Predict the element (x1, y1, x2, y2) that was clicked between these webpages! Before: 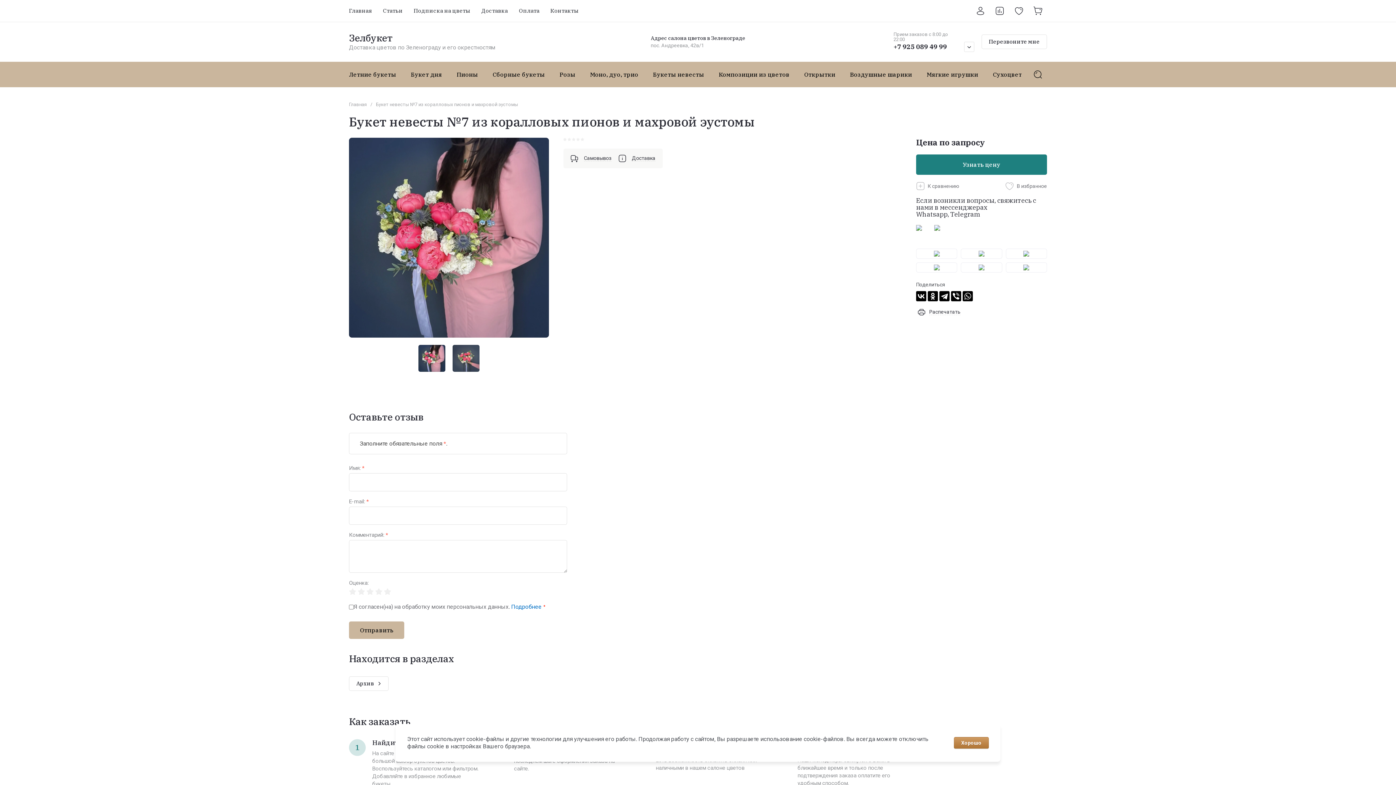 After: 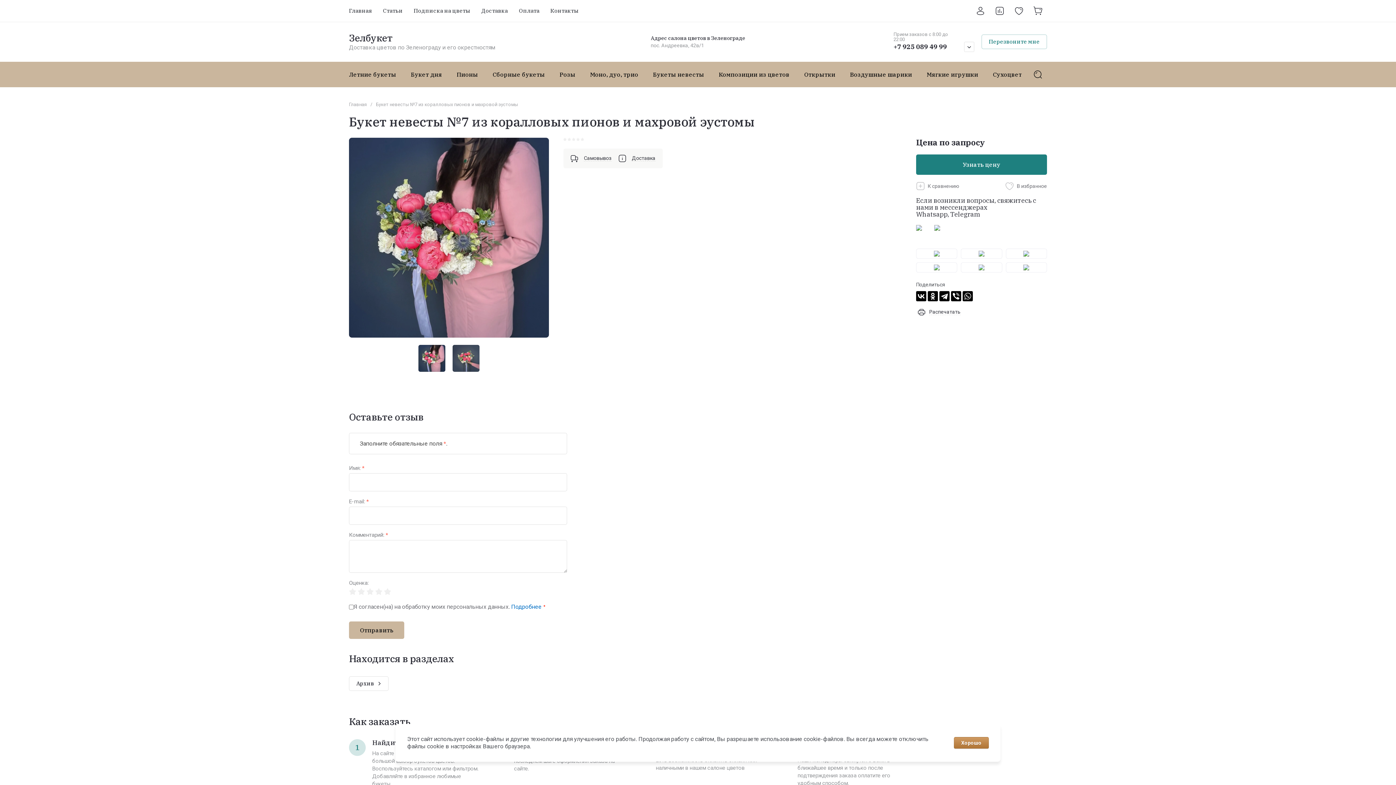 Action: bbox: (981, 34, 1047, 49) label: Перезвоните мне